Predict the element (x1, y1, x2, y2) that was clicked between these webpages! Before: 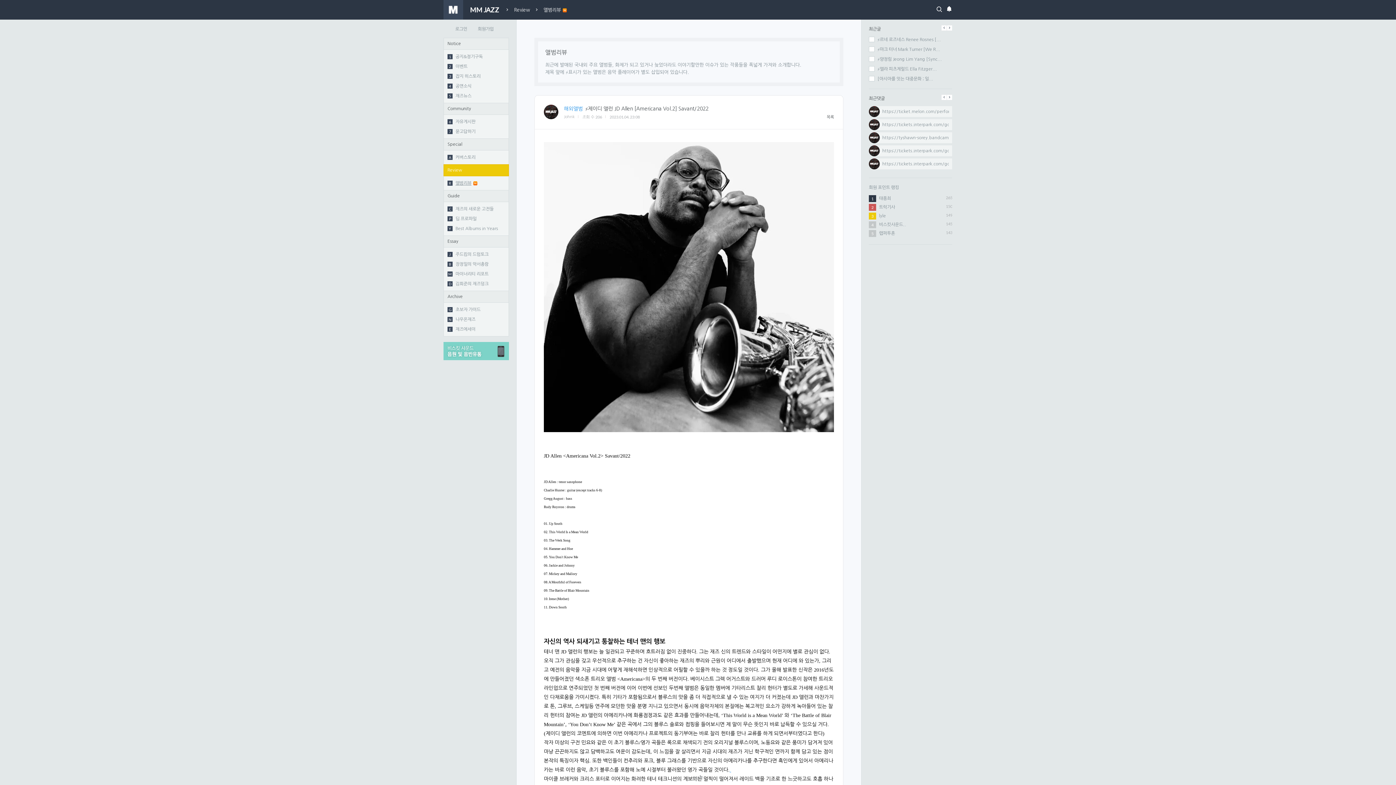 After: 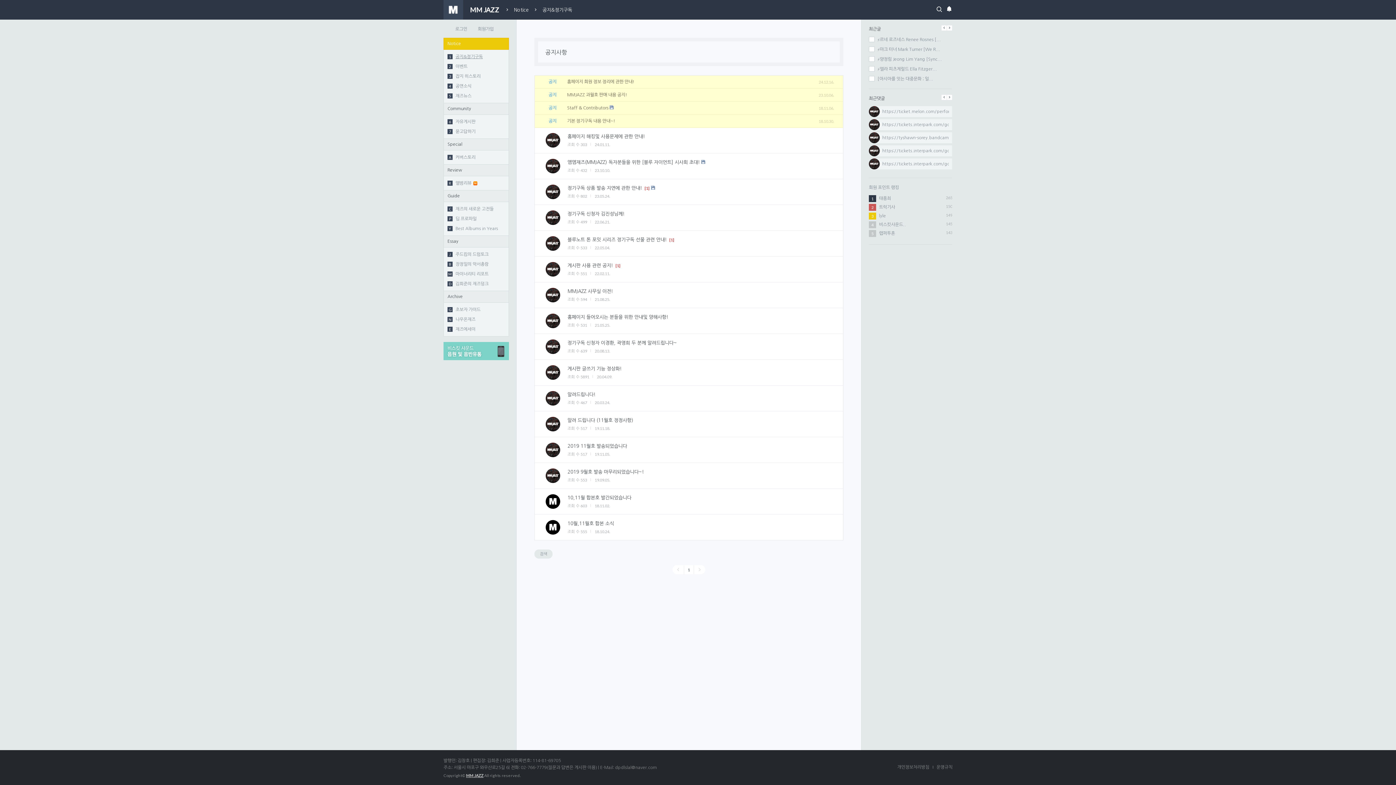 Action: label: 1공지&정기구독 bbox: (447, 54, 482, 58)